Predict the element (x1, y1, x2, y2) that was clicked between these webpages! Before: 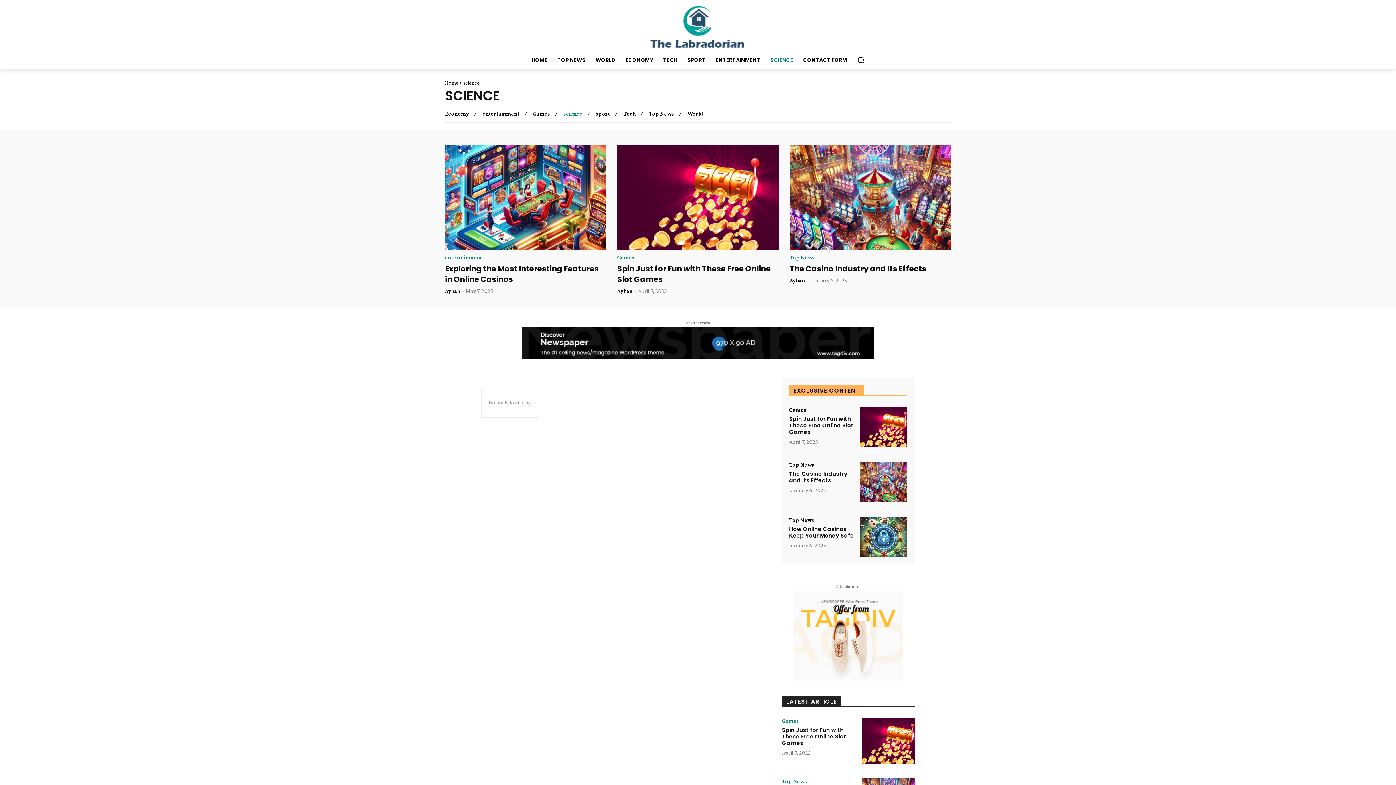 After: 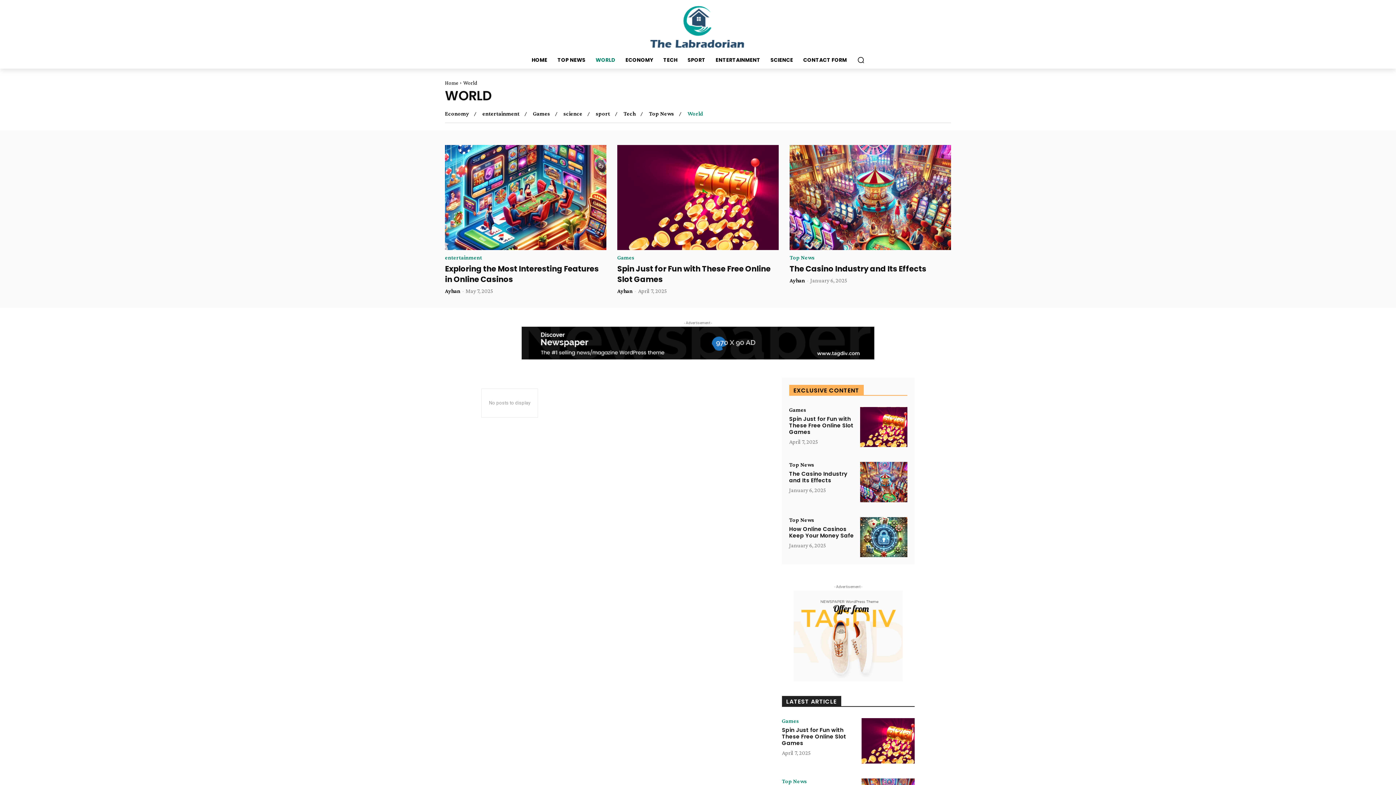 Action: bbox: (590, 51, 620, 68) label: WORLD